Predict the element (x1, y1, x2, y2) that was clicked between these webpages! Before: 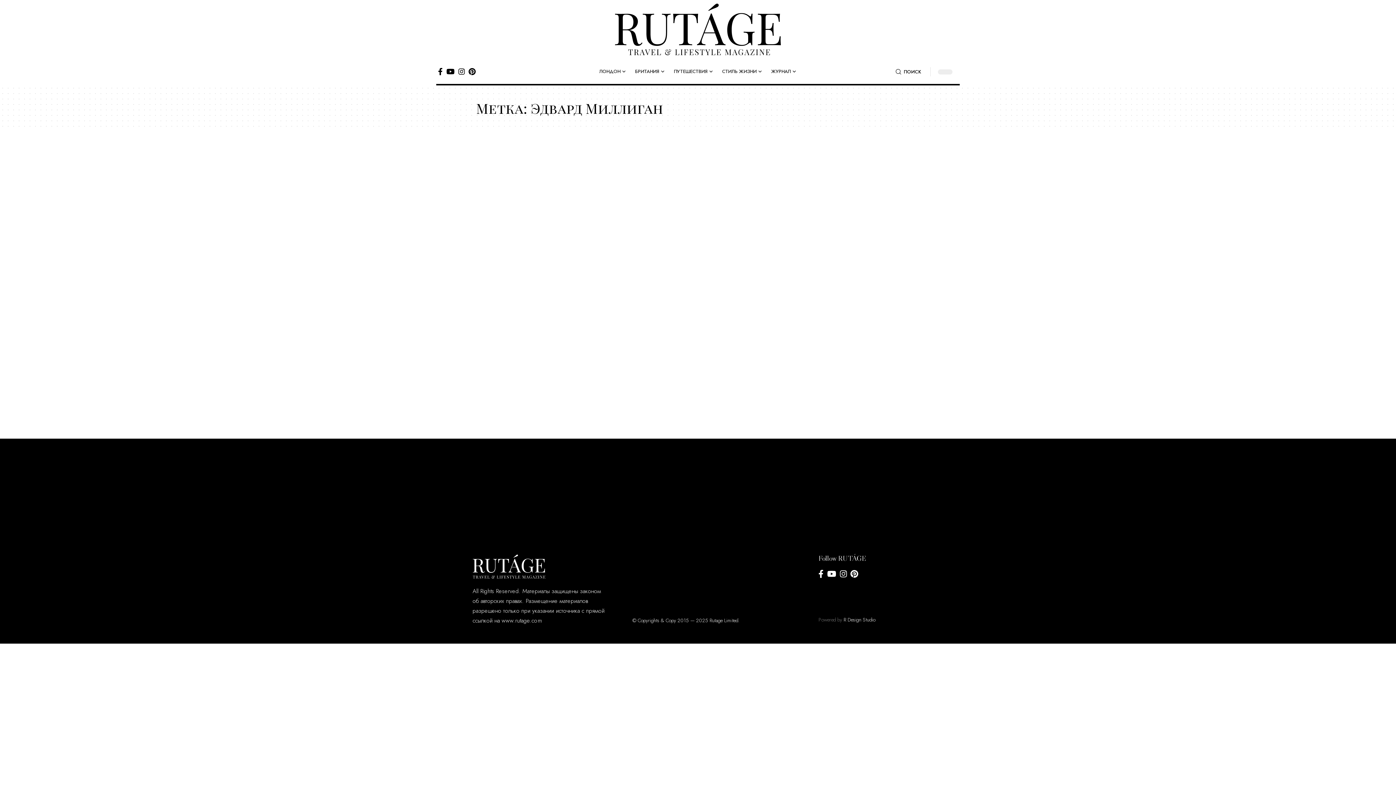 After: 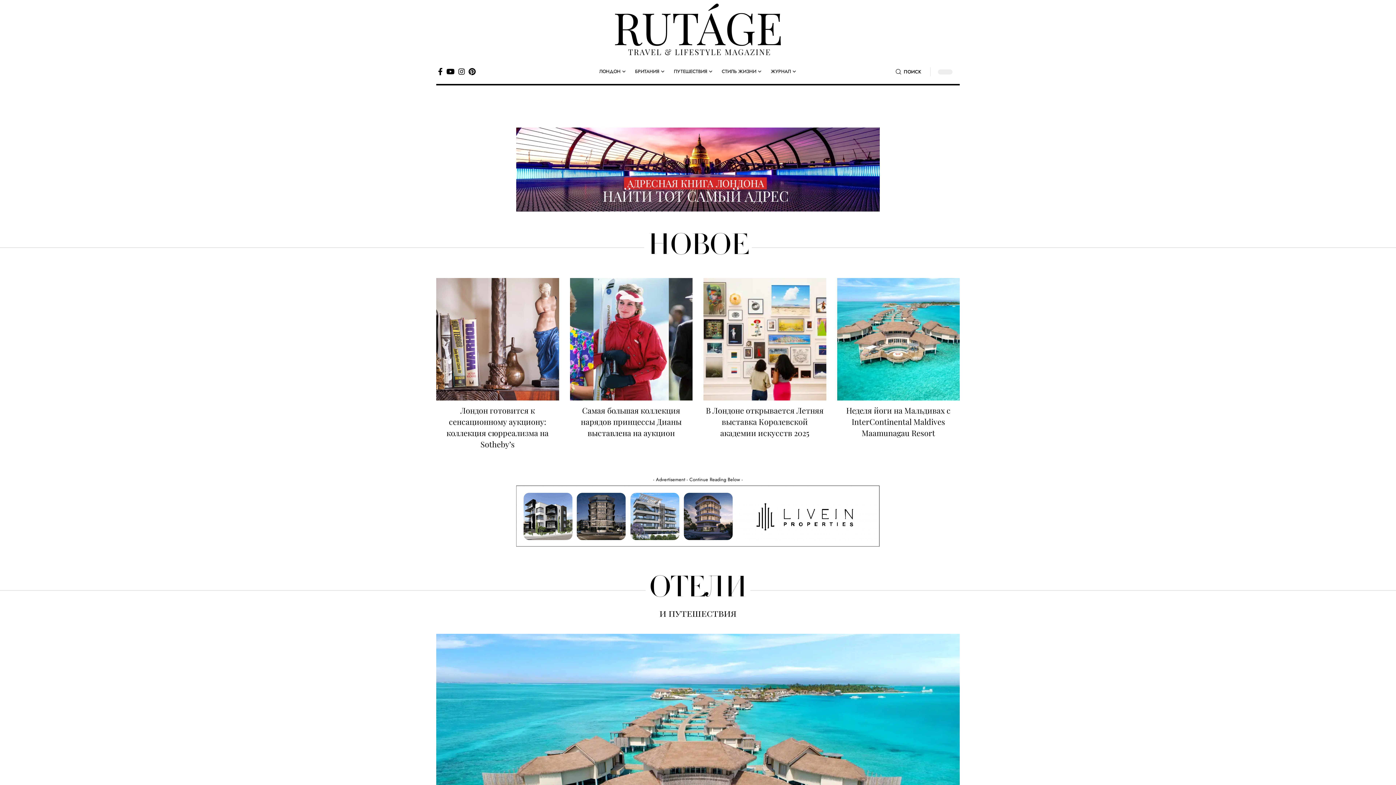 Action: bbox: (472, 561, 545, 571)